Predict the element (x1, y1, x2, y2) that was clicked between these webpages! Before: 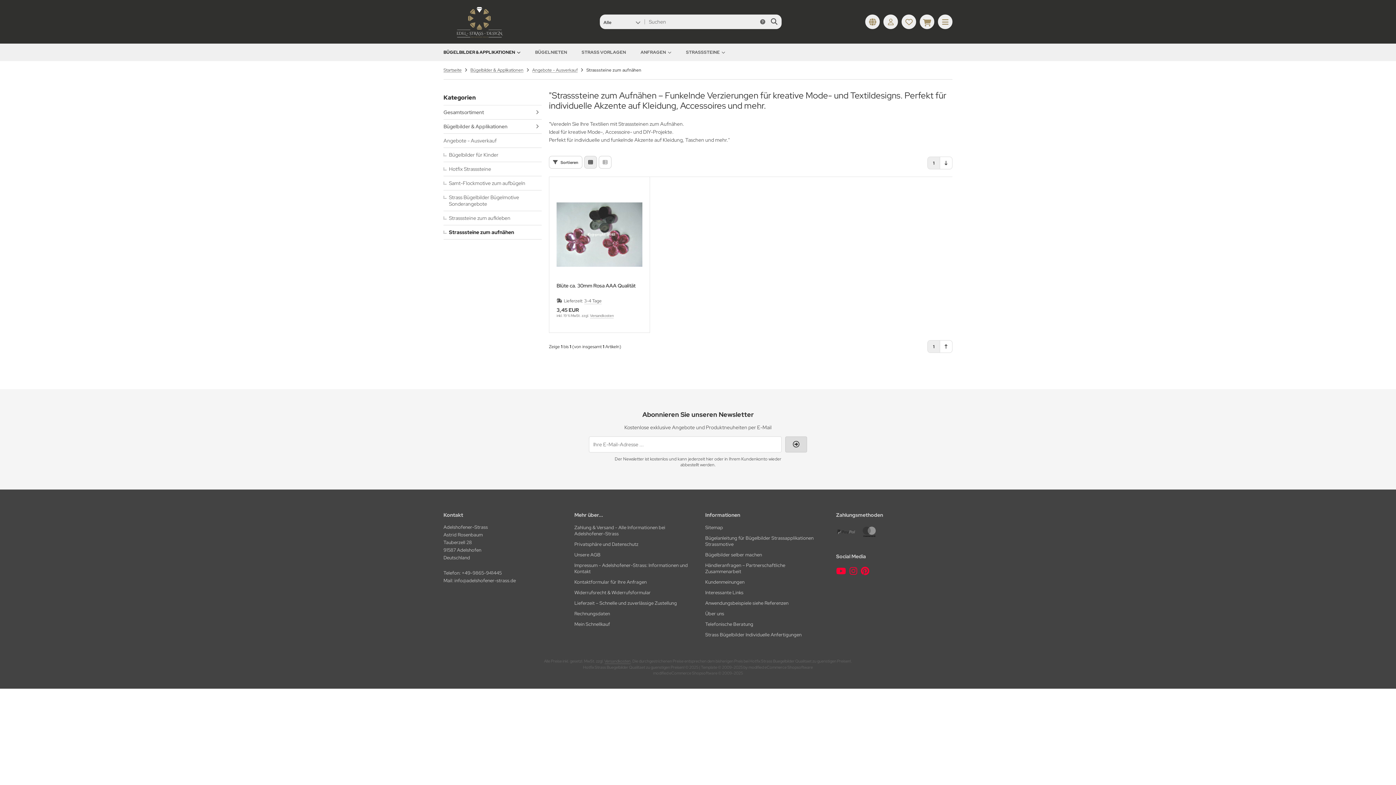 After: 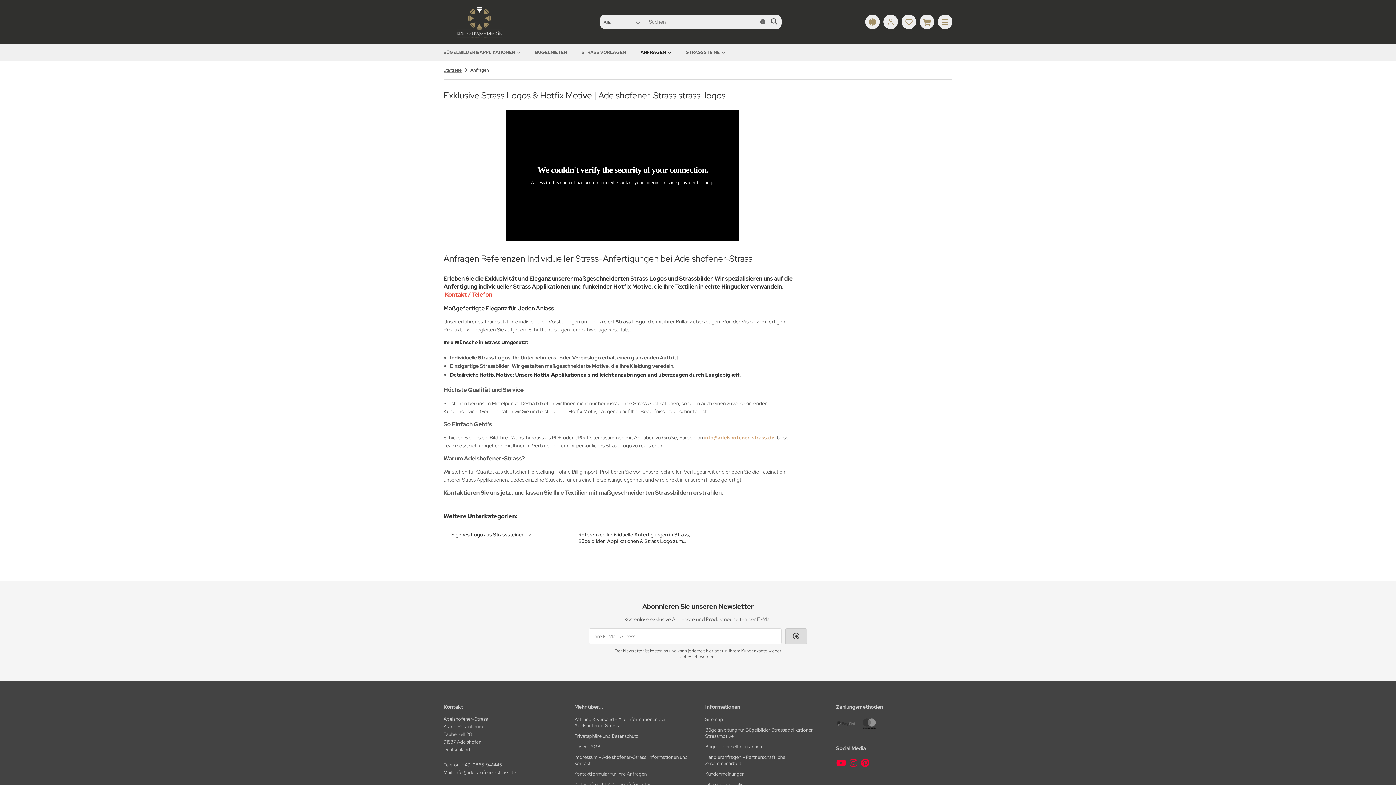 Action: bbox: (637, 46, 675, 57) label: ANFRAGEN